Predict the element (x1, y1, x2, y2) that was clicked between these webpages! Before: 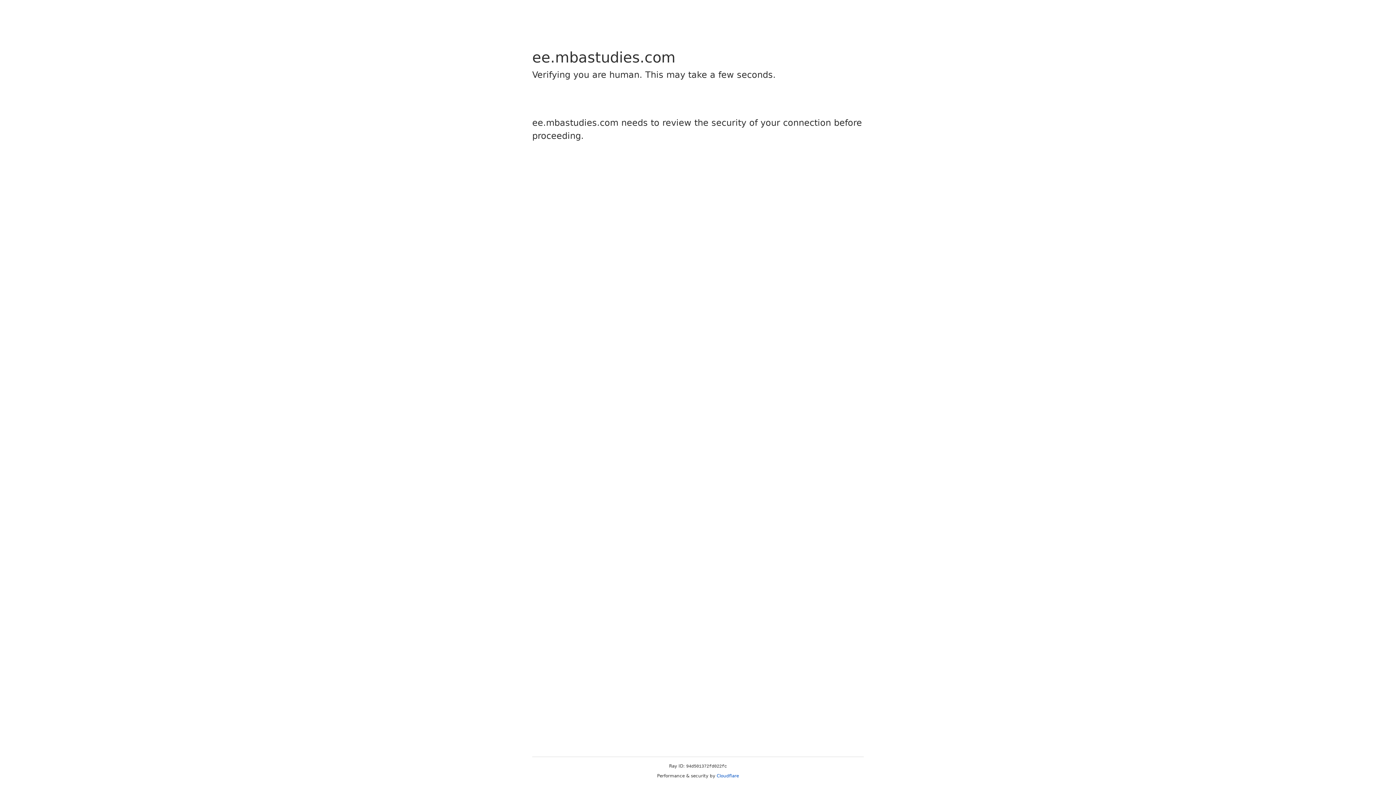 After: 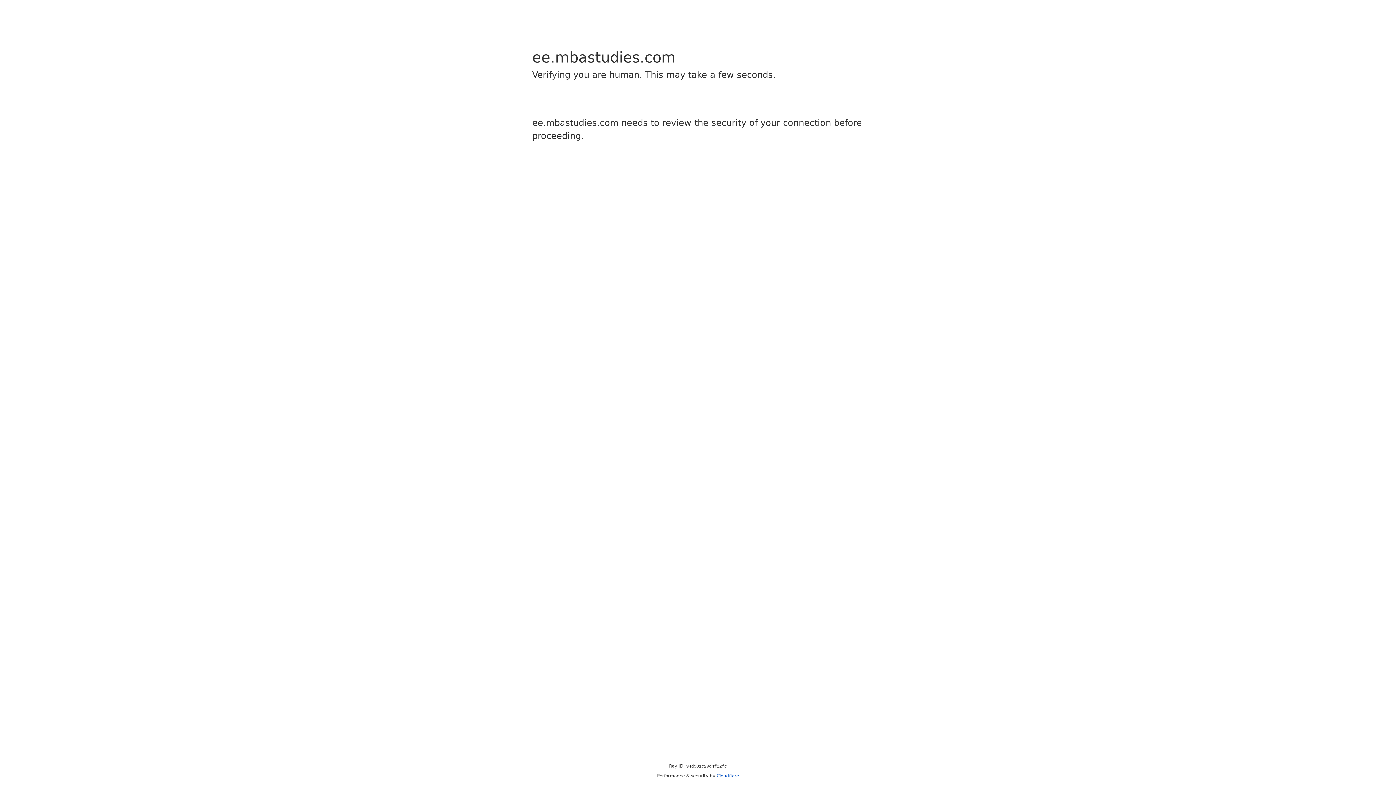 Action: bbox: (716, 773, 739, 778) label: Cloudflare